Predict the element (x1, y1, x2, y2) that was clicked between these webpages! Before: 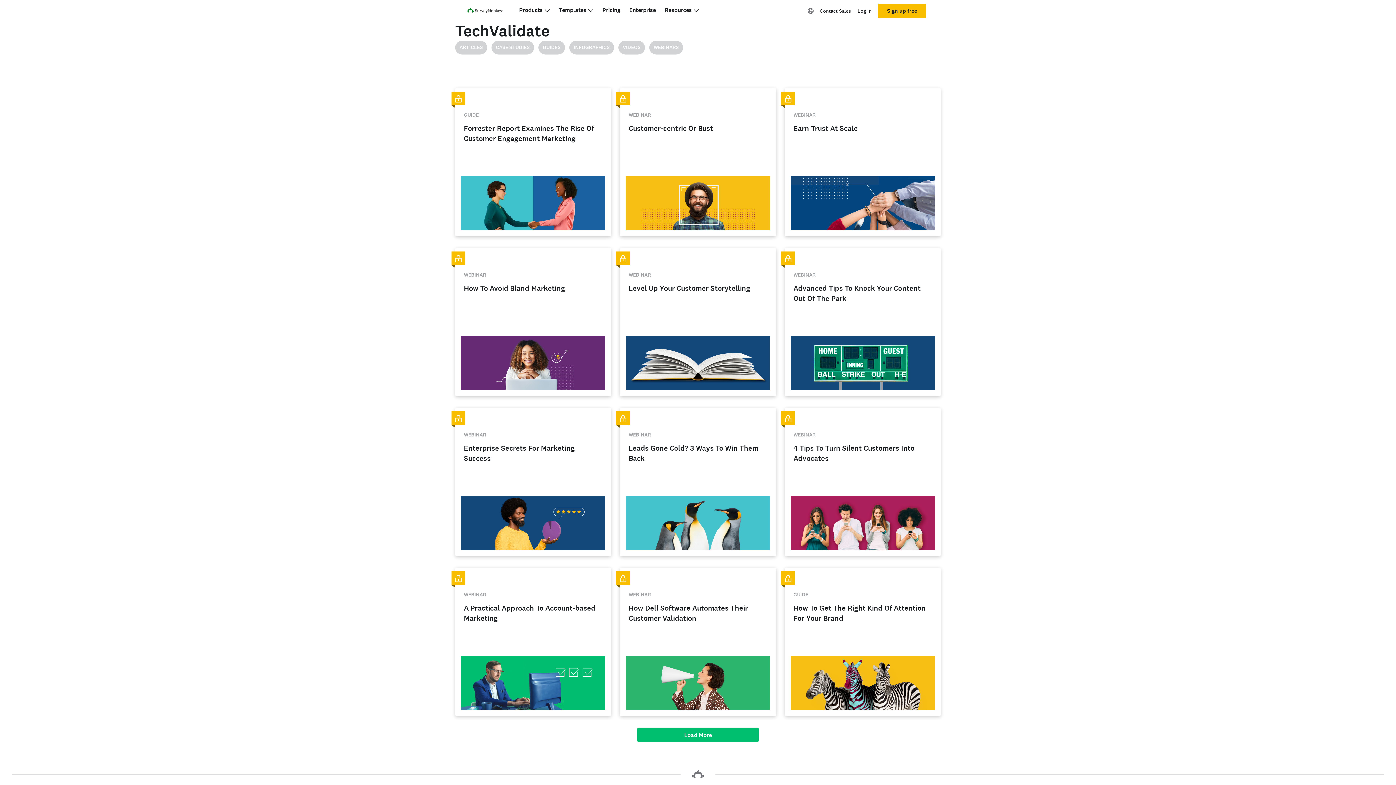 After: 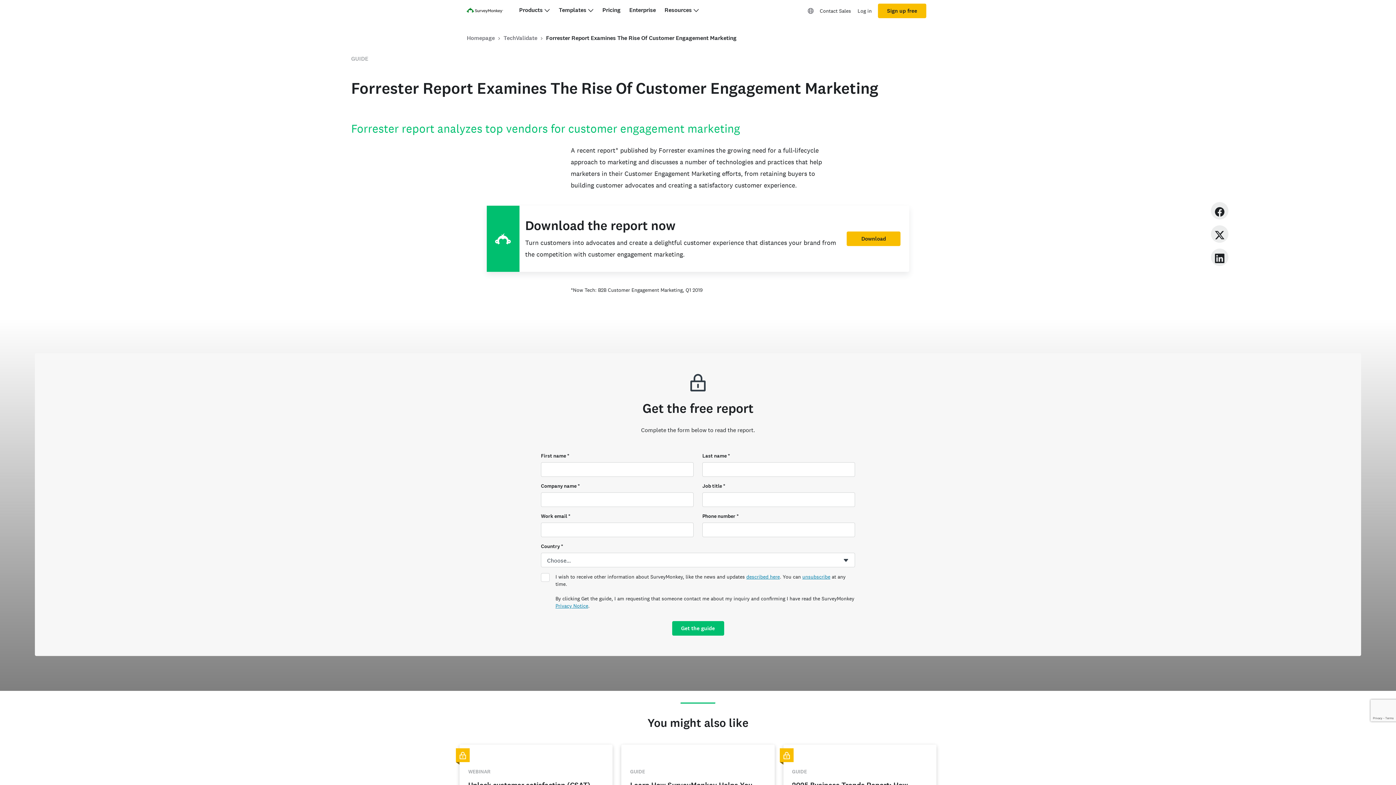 Action: bbox: (455, 88, 611, 236) label: GUIDE
Forrester Report Examines The Rise Of Customer Engagement Marketing